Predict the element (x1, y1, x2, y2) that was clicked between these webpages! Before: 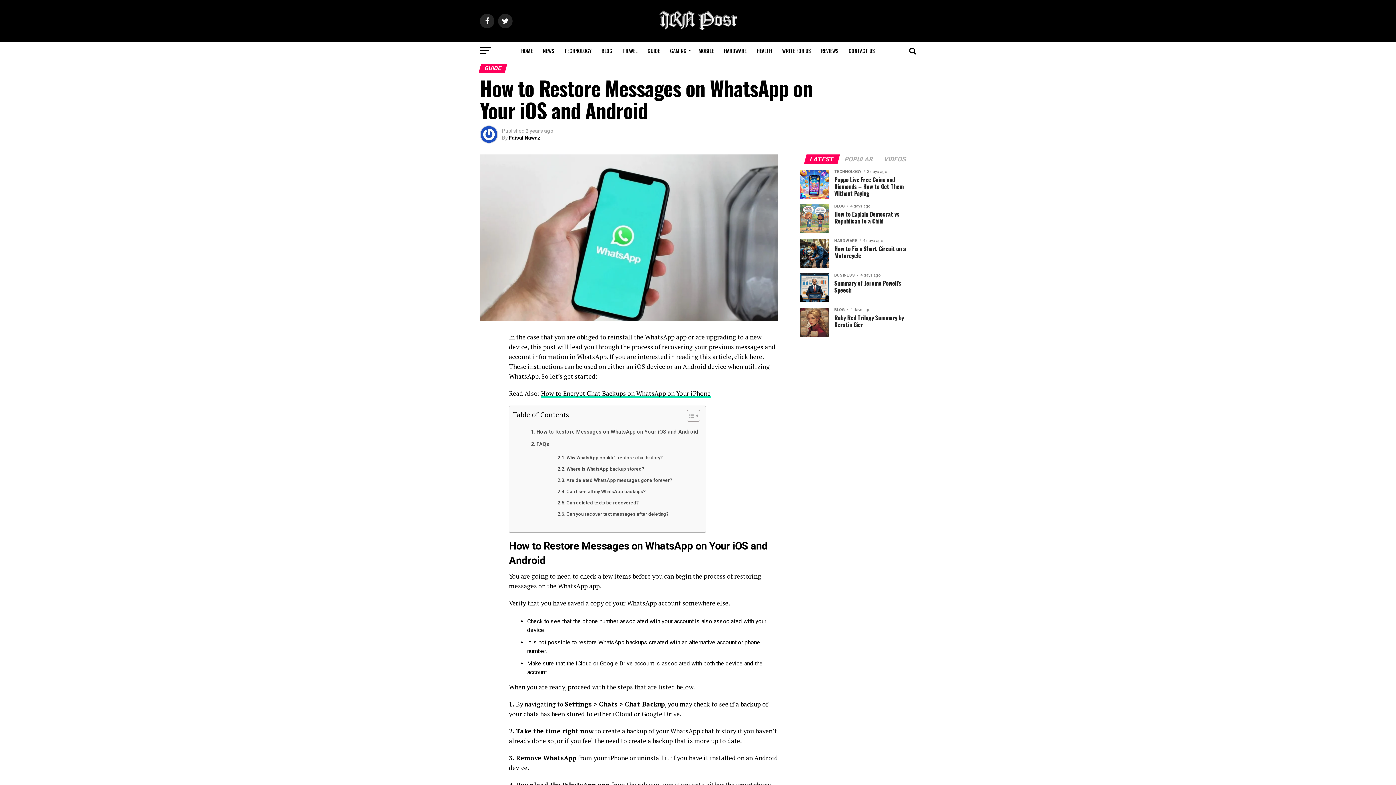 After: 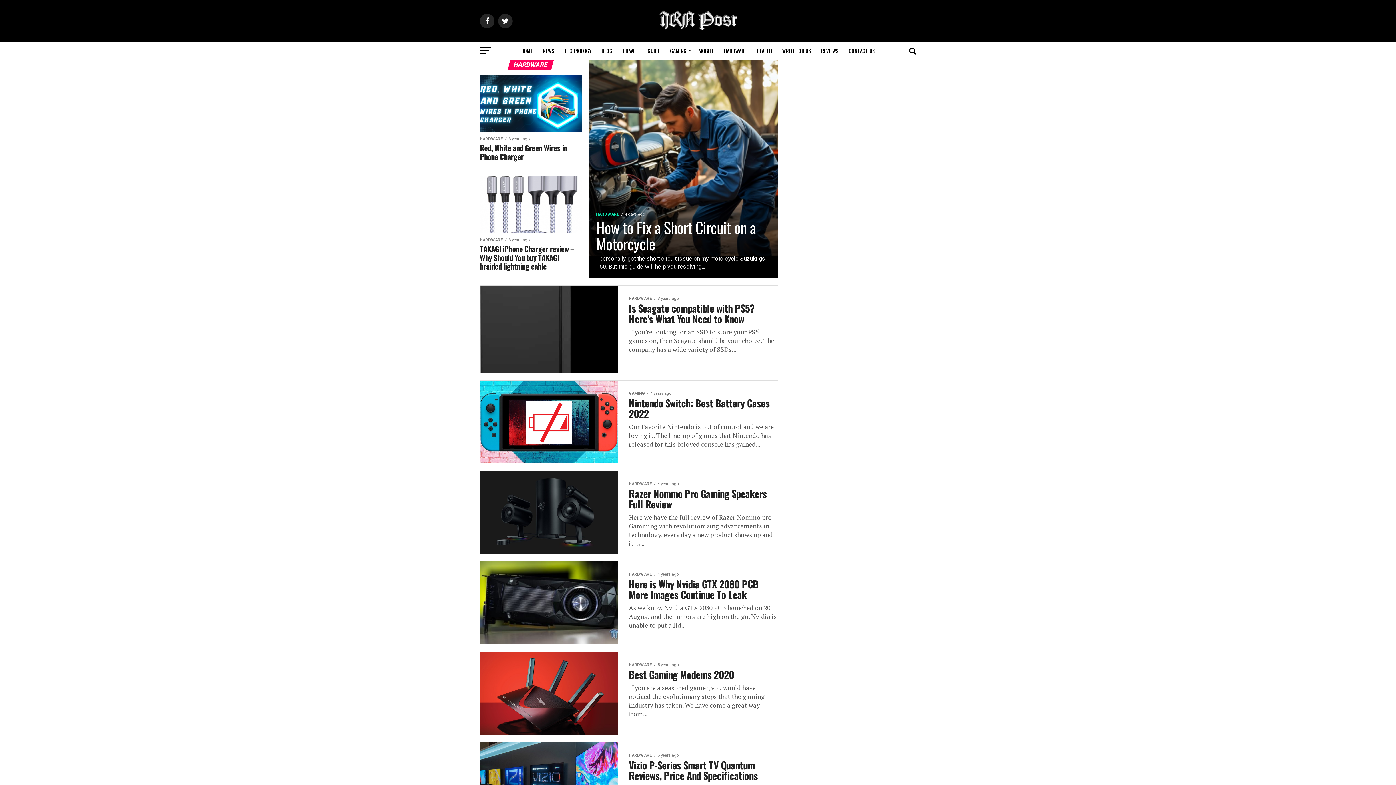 Action: bbox: (719, 41, 751, 60) label: HARDWARE